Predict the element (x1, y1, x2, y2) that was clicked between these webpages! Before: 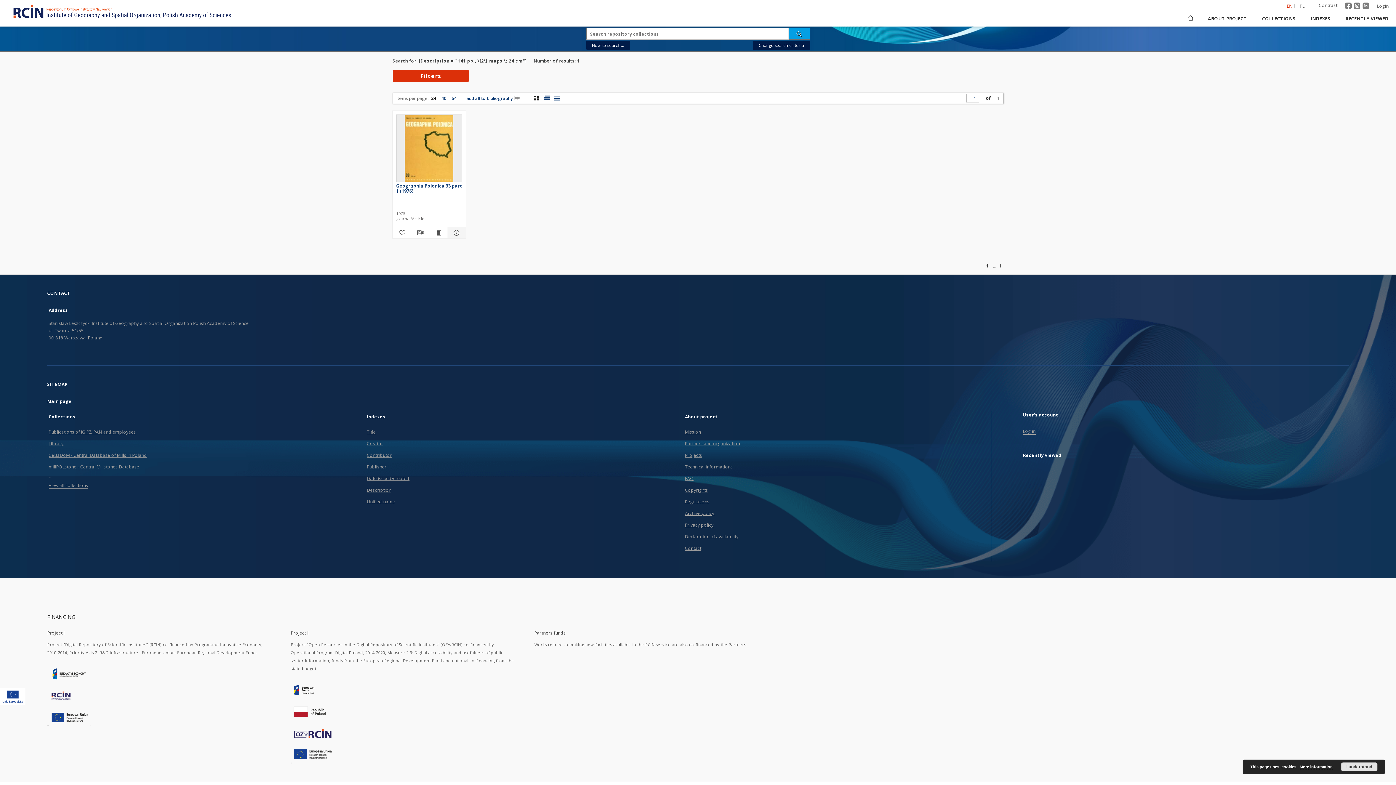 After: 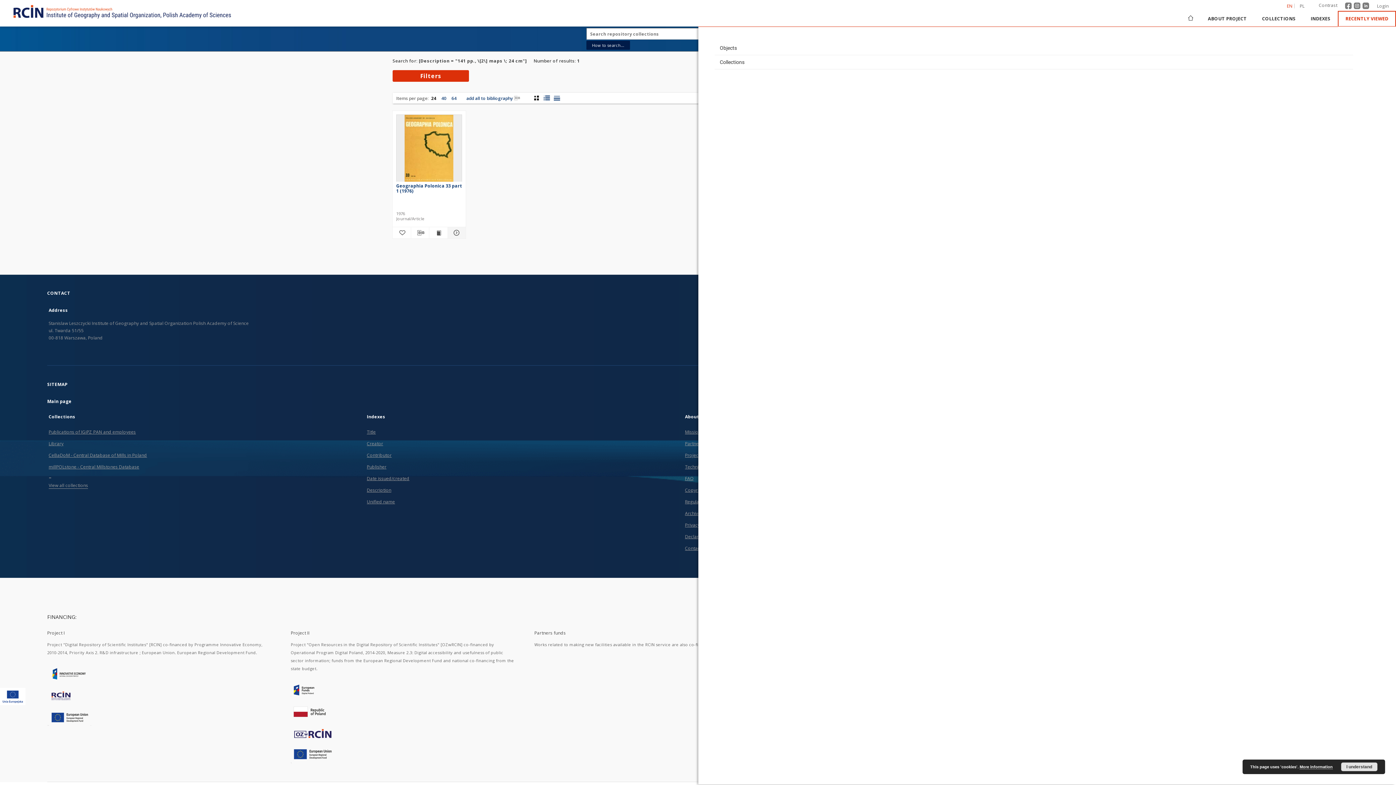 Action: bbox: (1338, 10, 1396, 26) label: RECENTLY VIEWED